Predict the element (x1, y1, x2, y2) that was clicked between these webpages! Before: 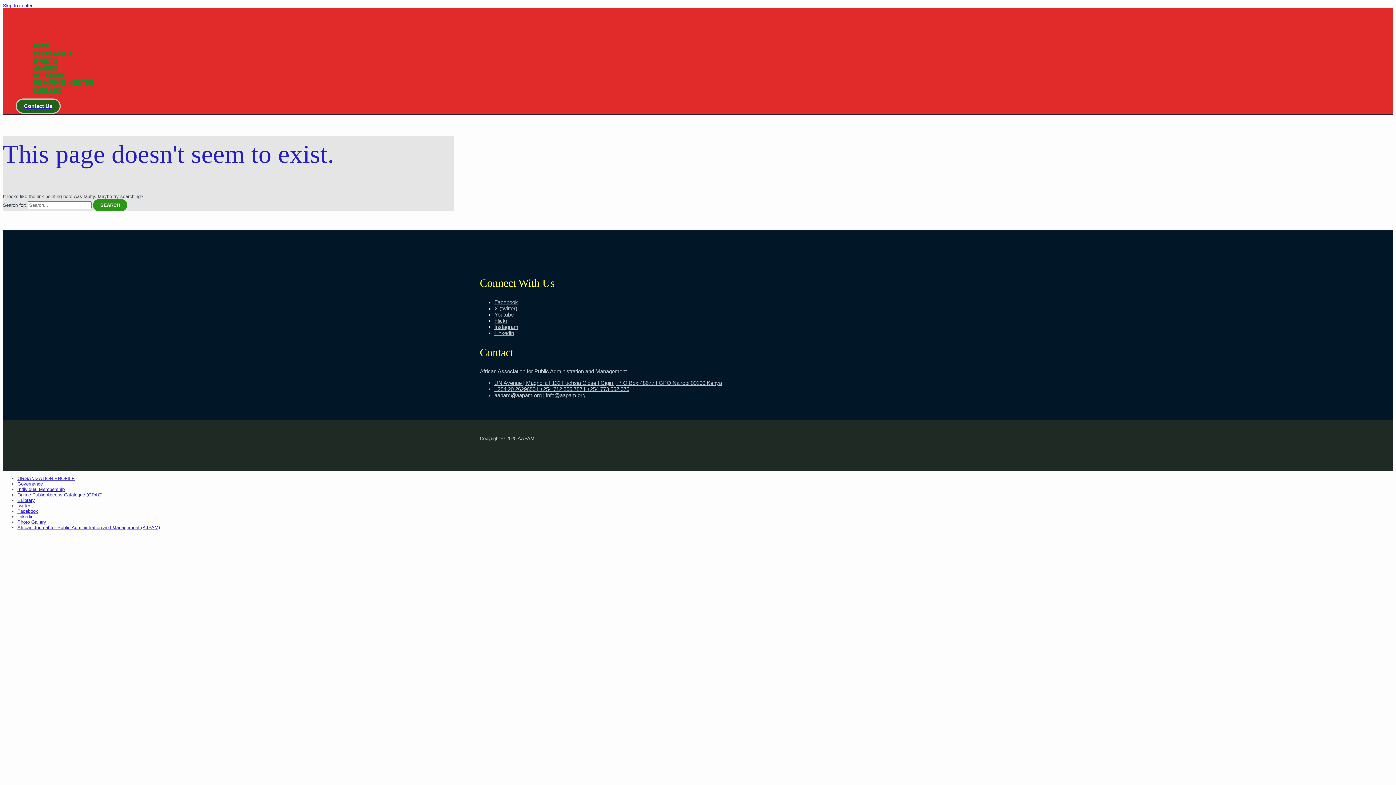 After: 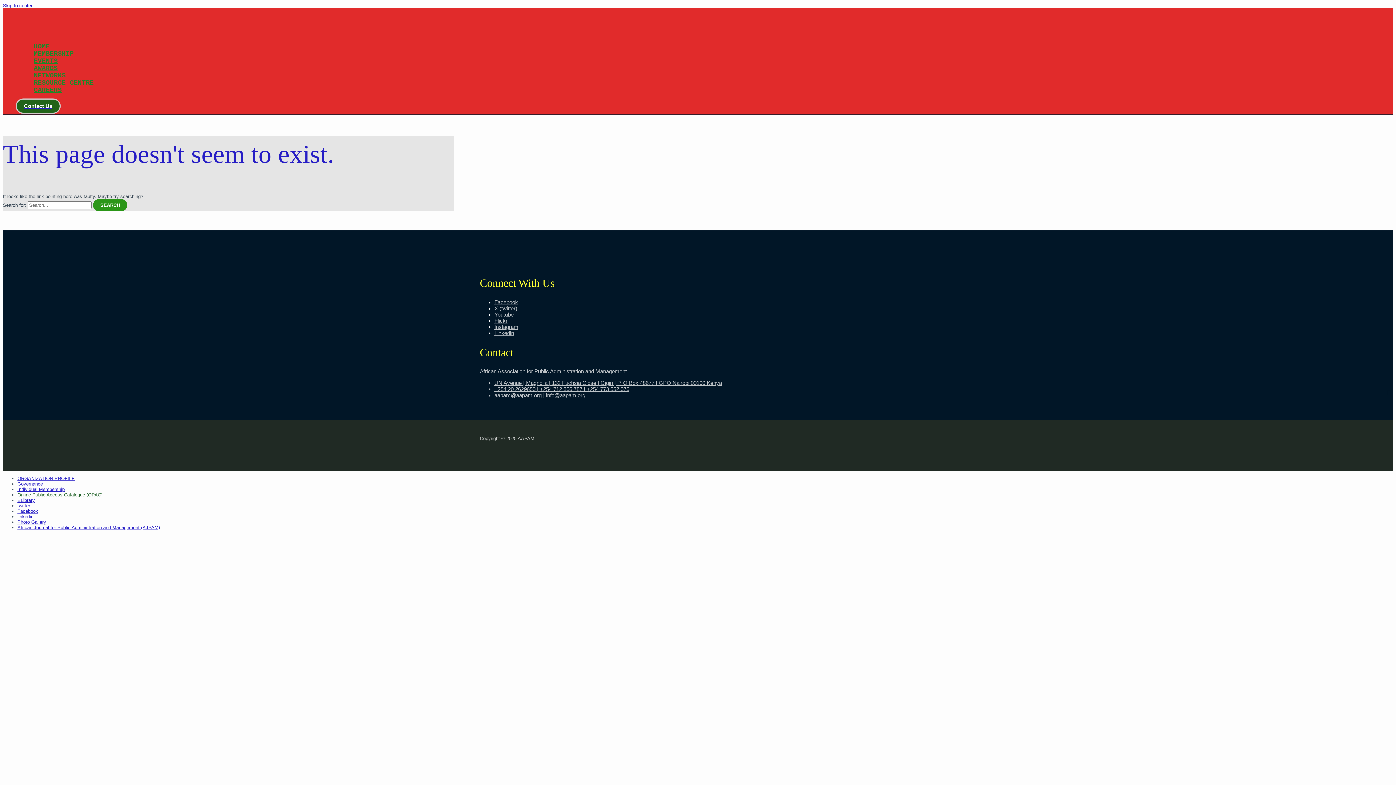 Action: label: Online Public Access Catalogue (OPAC) bbox: (17, 492, 102, 497)